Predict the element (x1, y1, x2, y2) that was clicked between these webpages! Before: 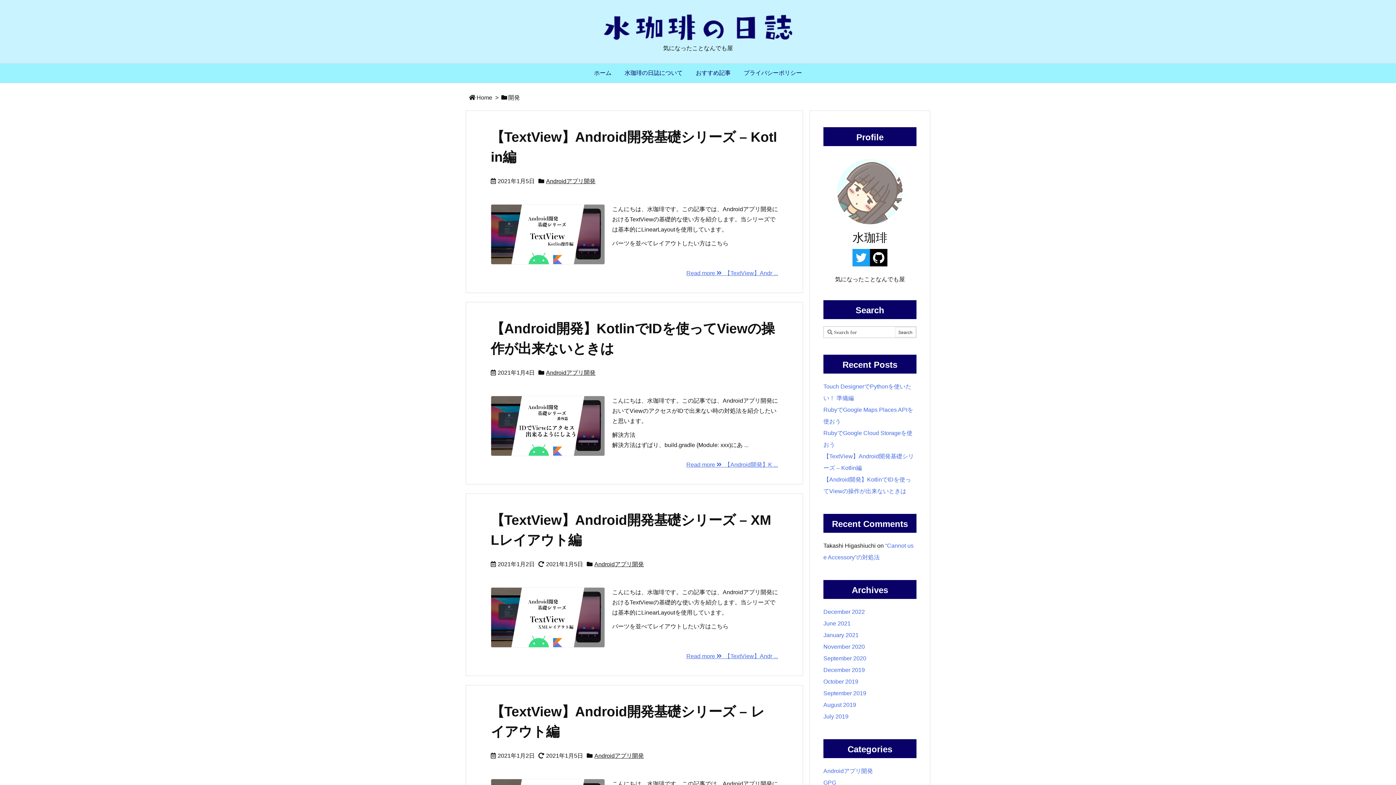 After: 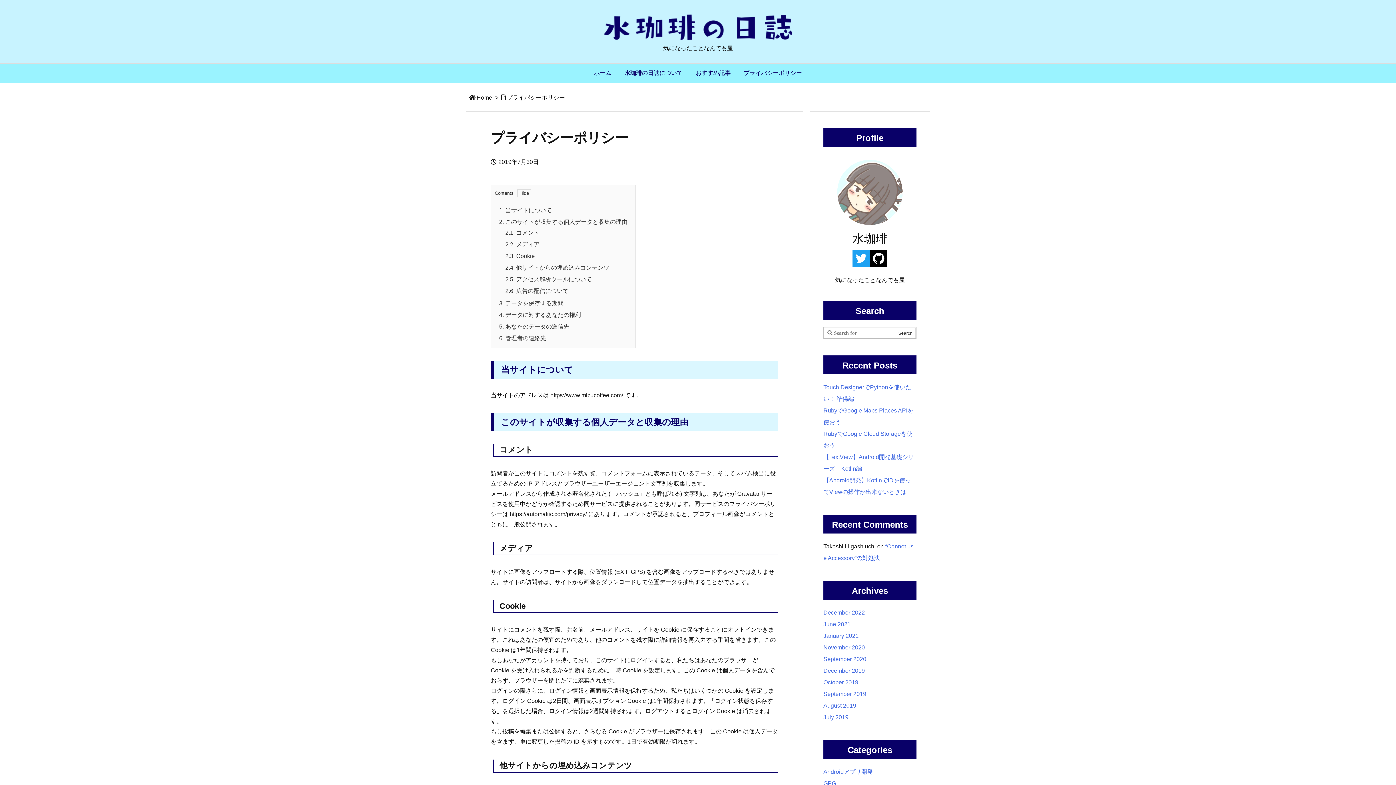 Action: label: プライバシーポリシー bbox: (737, 63, 808, 82)